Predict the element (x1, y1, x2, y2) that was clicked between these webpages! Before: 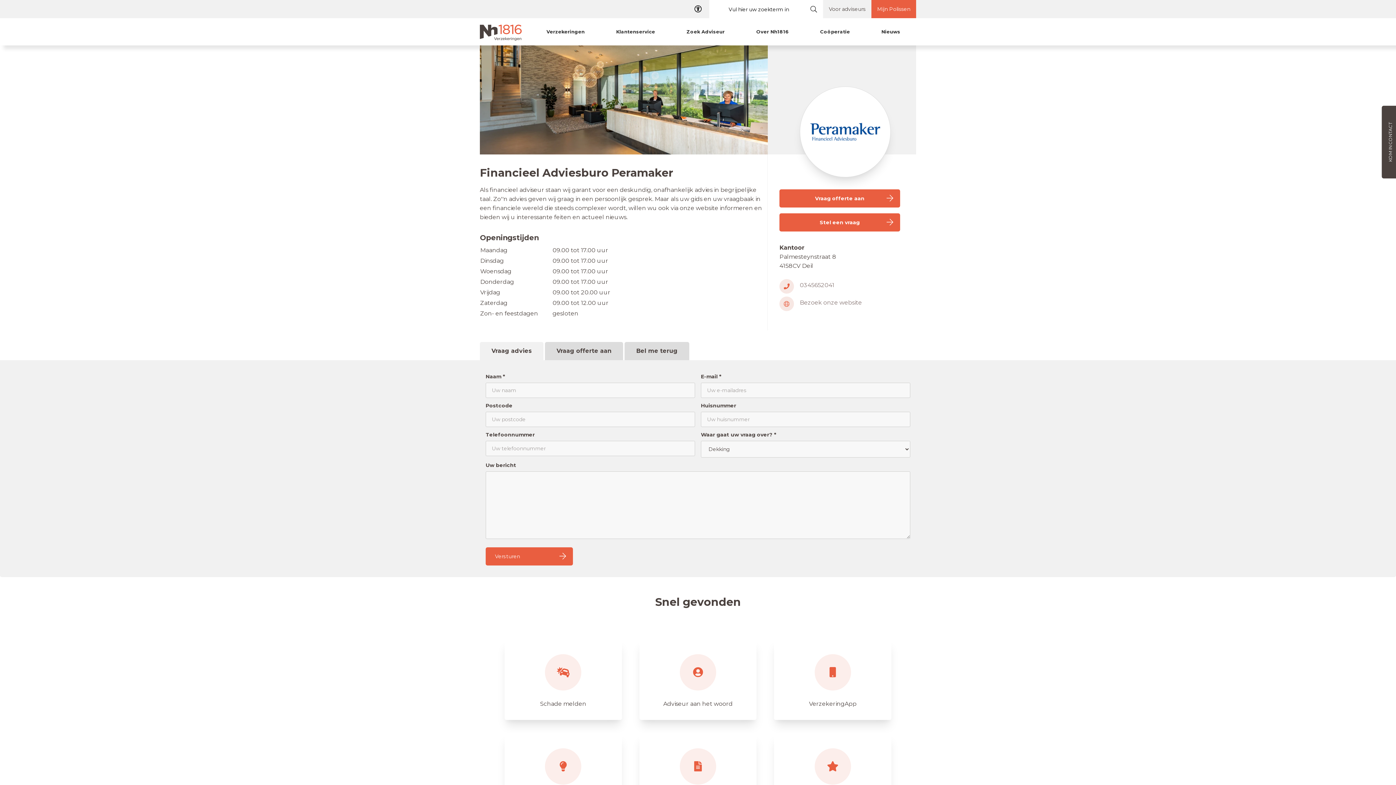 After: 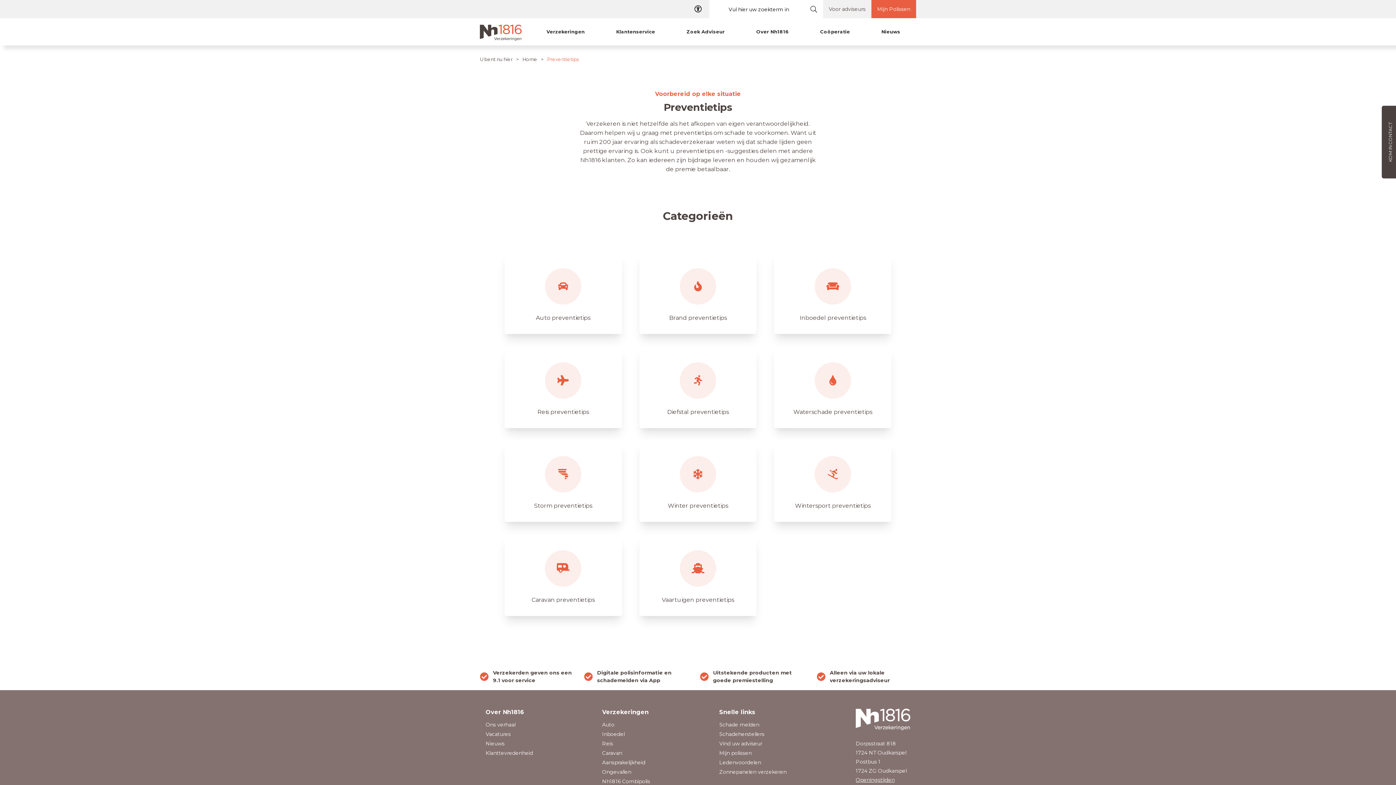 Action: label: Bekijk preventietips bbox: (504, 733, 622, 814)